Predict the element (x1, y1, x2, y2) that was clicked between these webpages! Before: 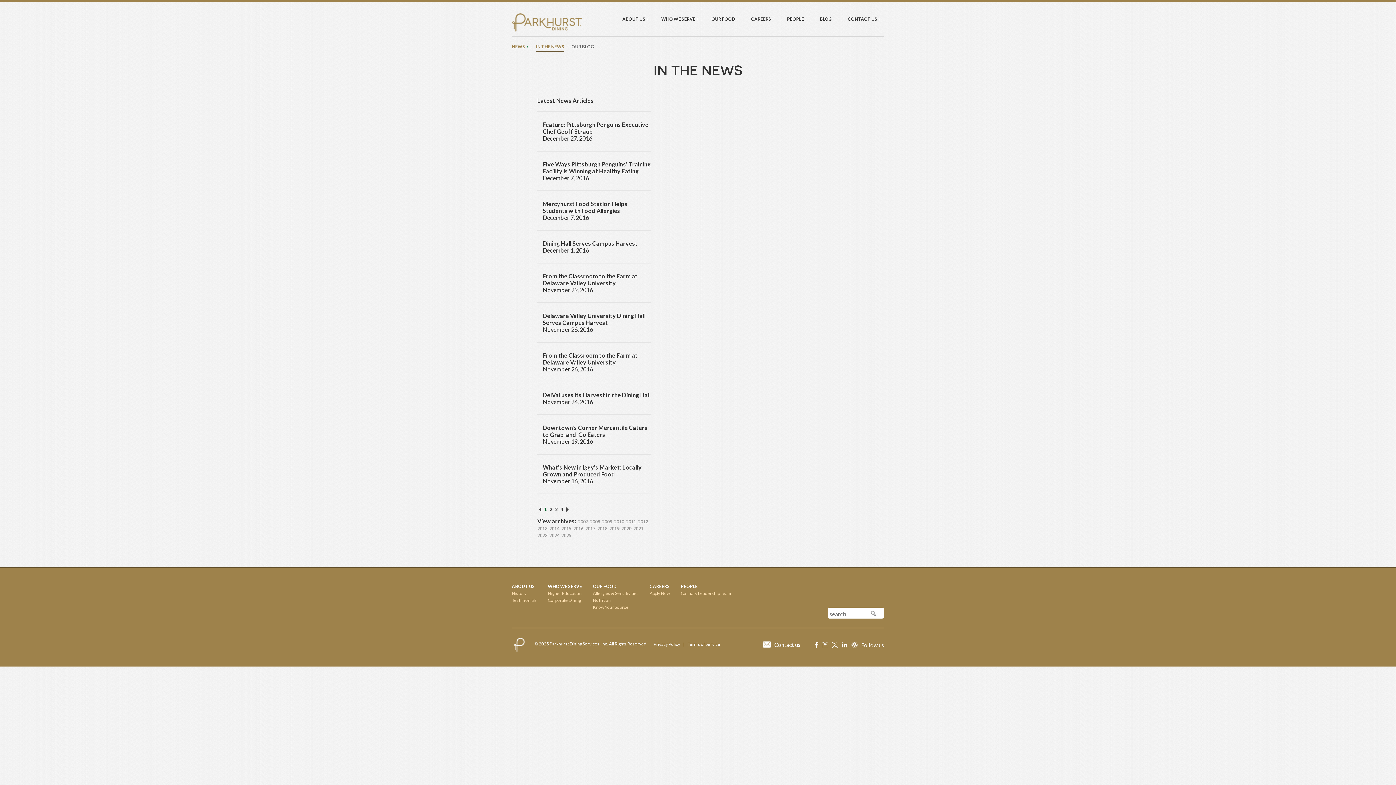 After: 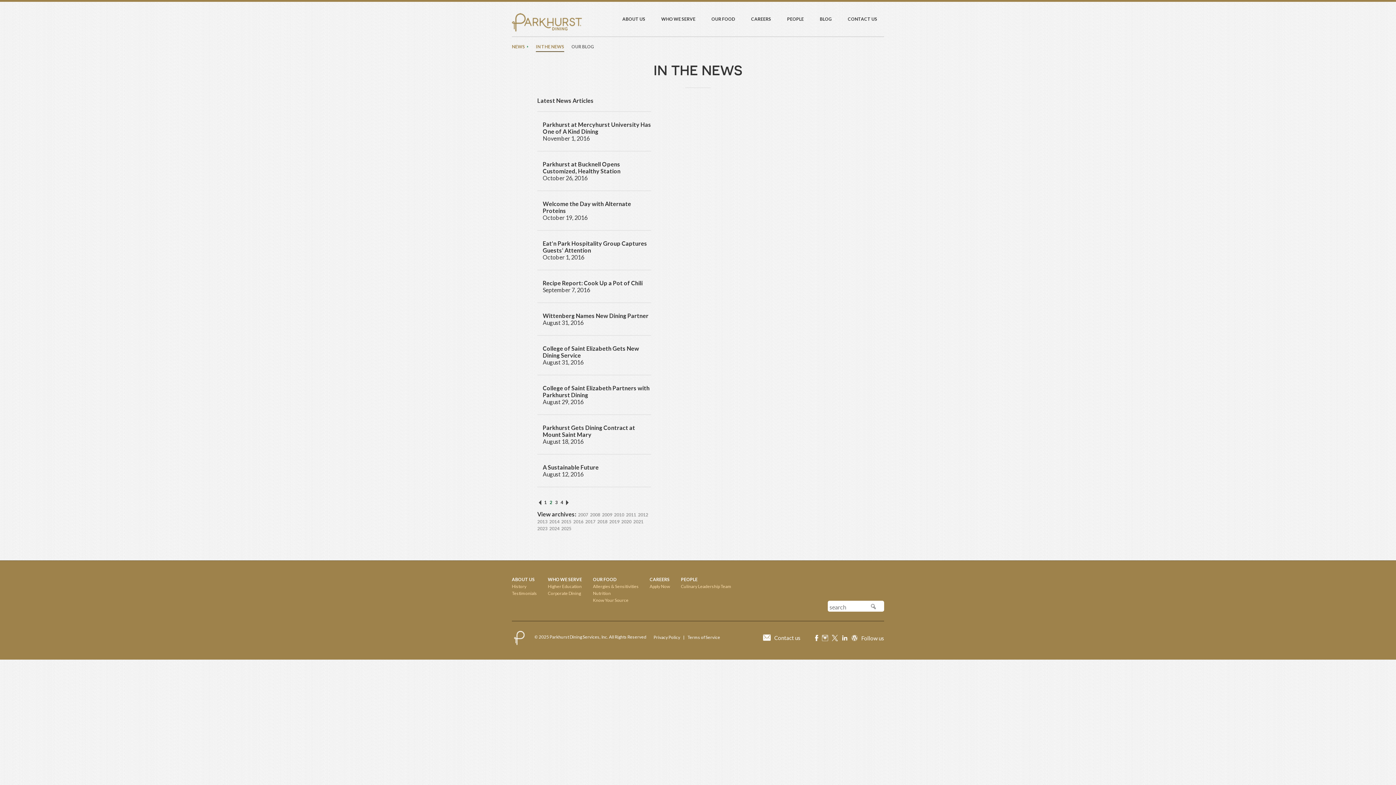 Action: bbox: (549, 506, 552, 512) label: 2